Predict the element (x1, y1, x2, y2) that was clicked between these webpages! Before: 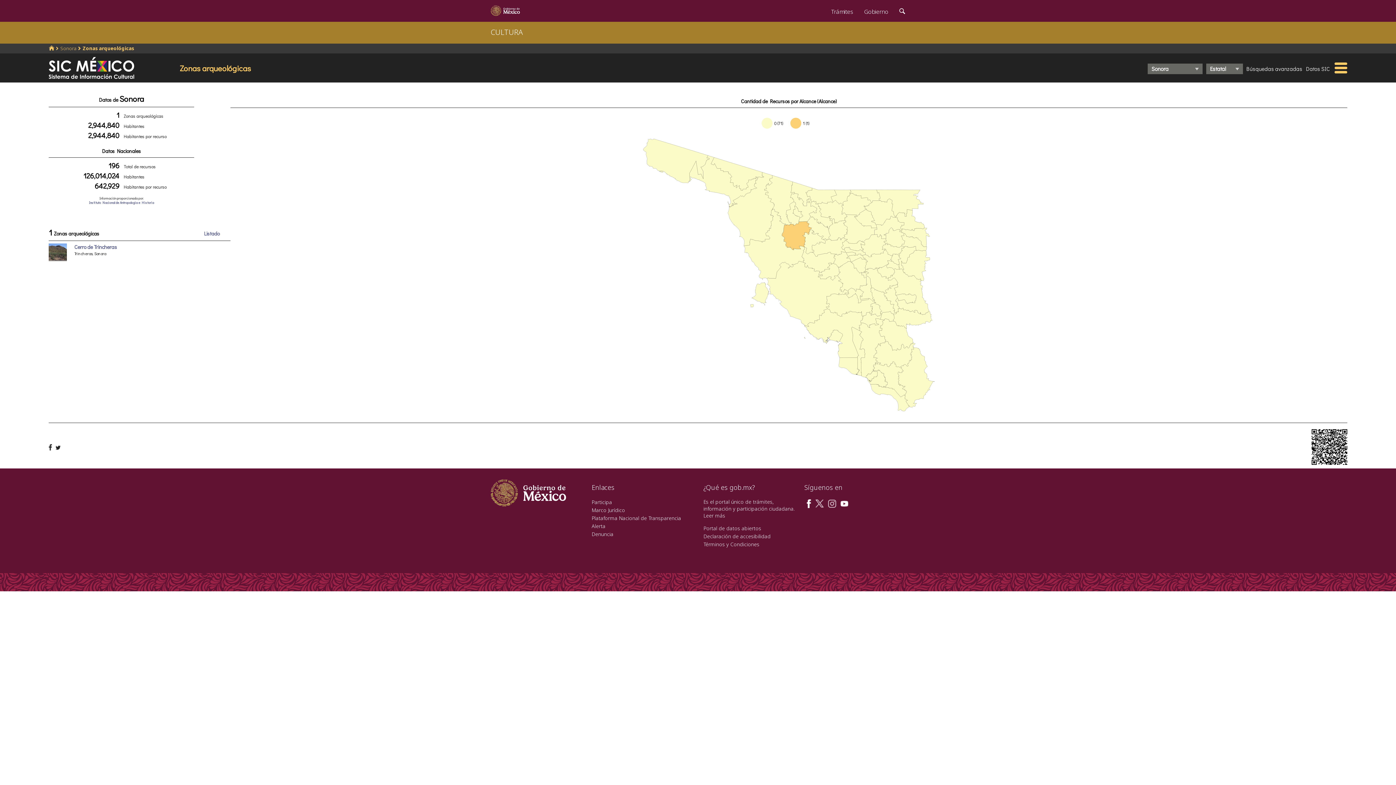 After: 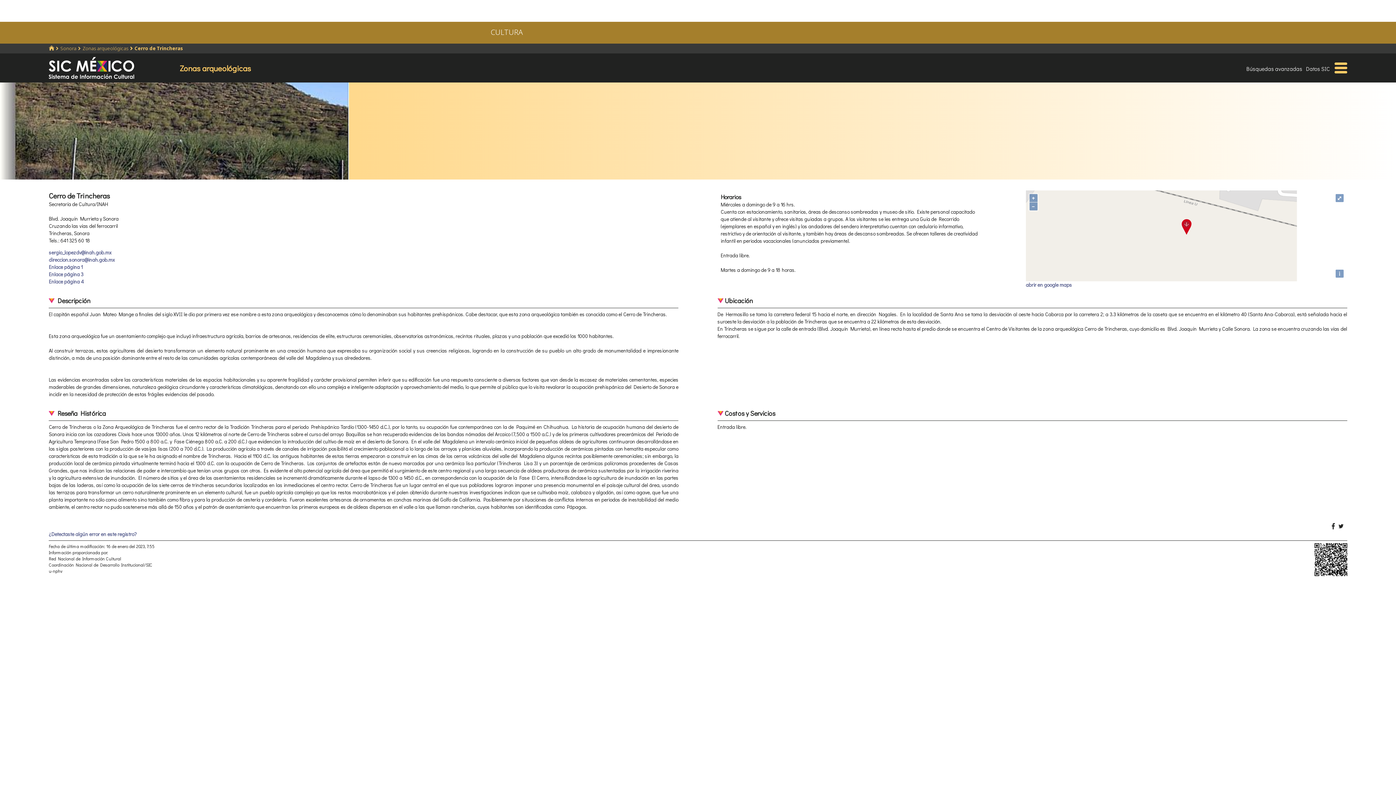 Action: label: Listado bbox: (204, 230, 219, 237)